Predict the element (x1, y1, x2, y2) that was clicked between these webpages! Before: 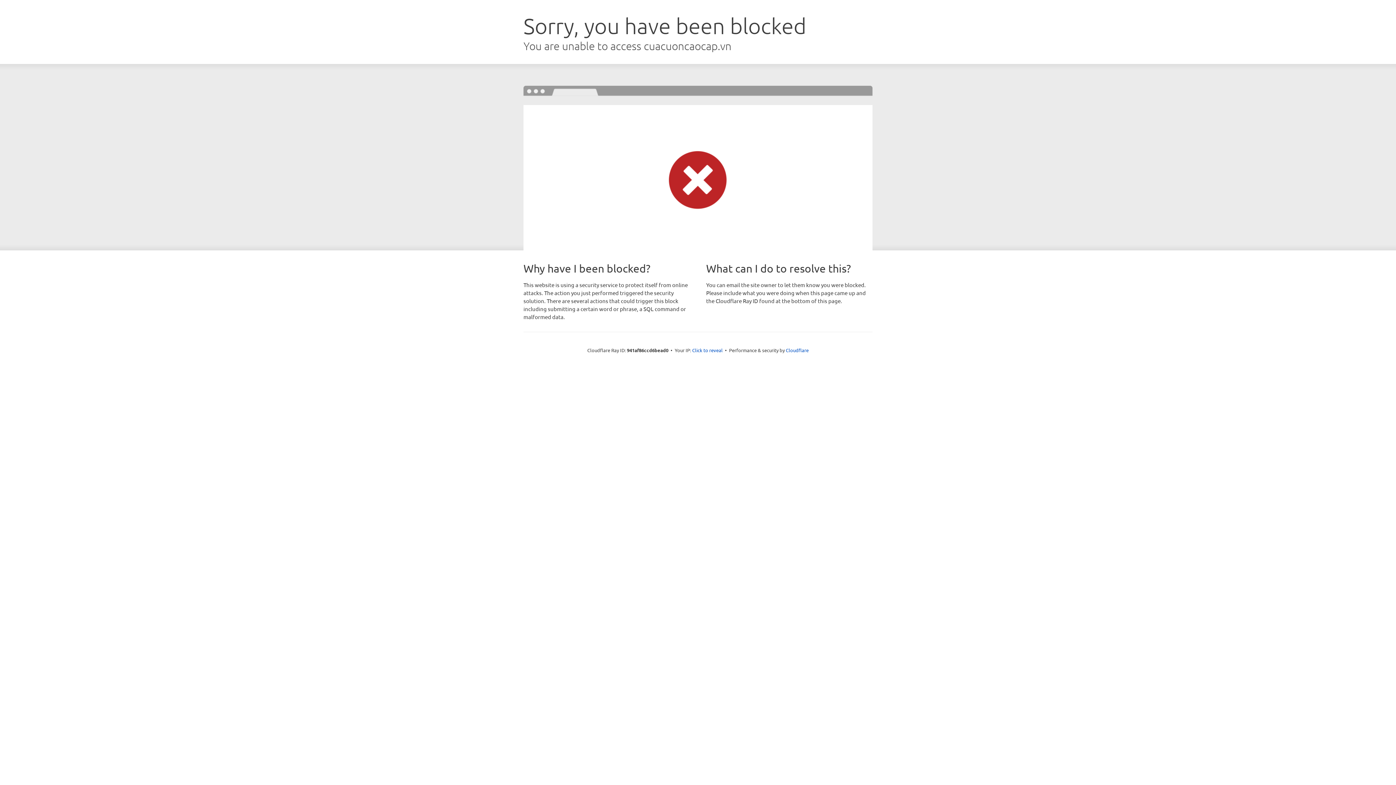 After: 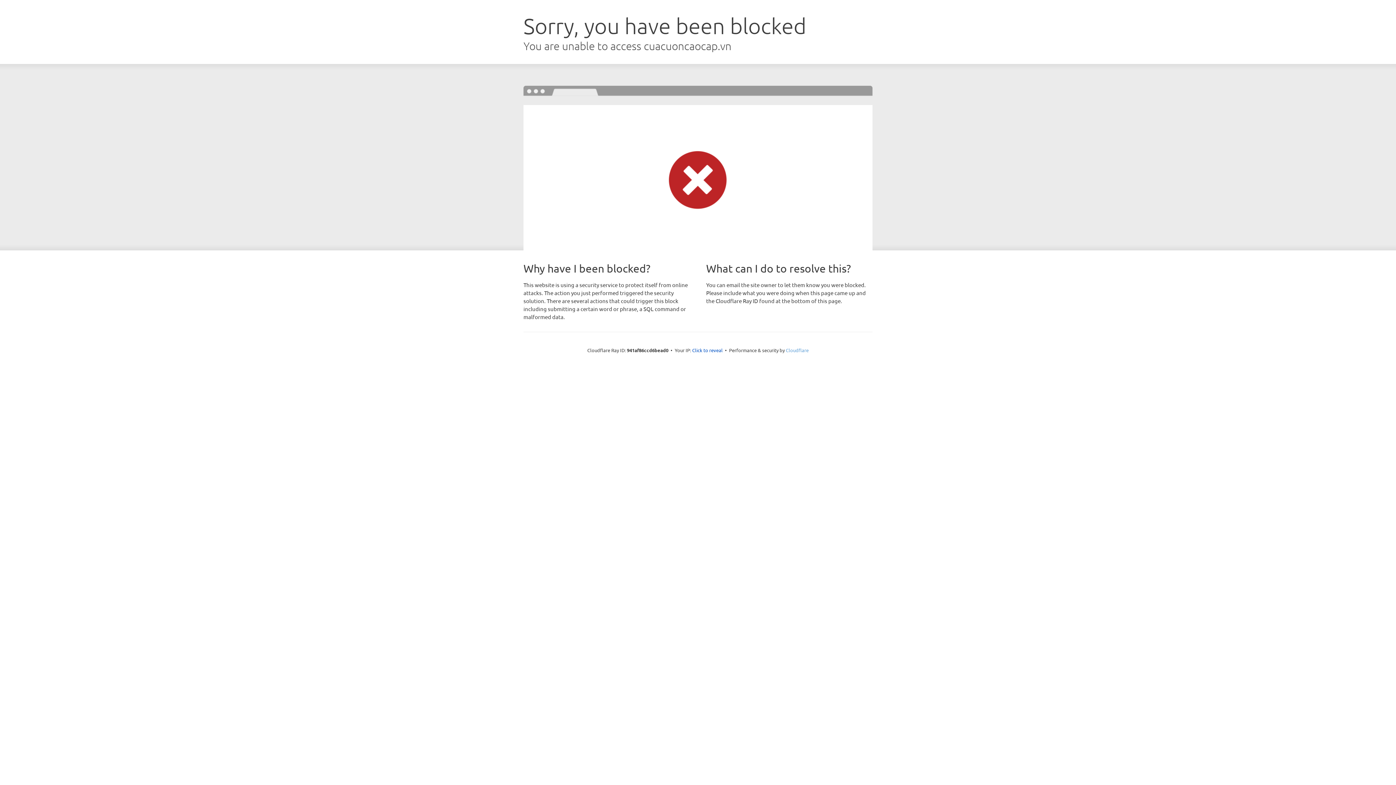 Action: bbox: (786, 347, 808, 353) label: Cloudflare